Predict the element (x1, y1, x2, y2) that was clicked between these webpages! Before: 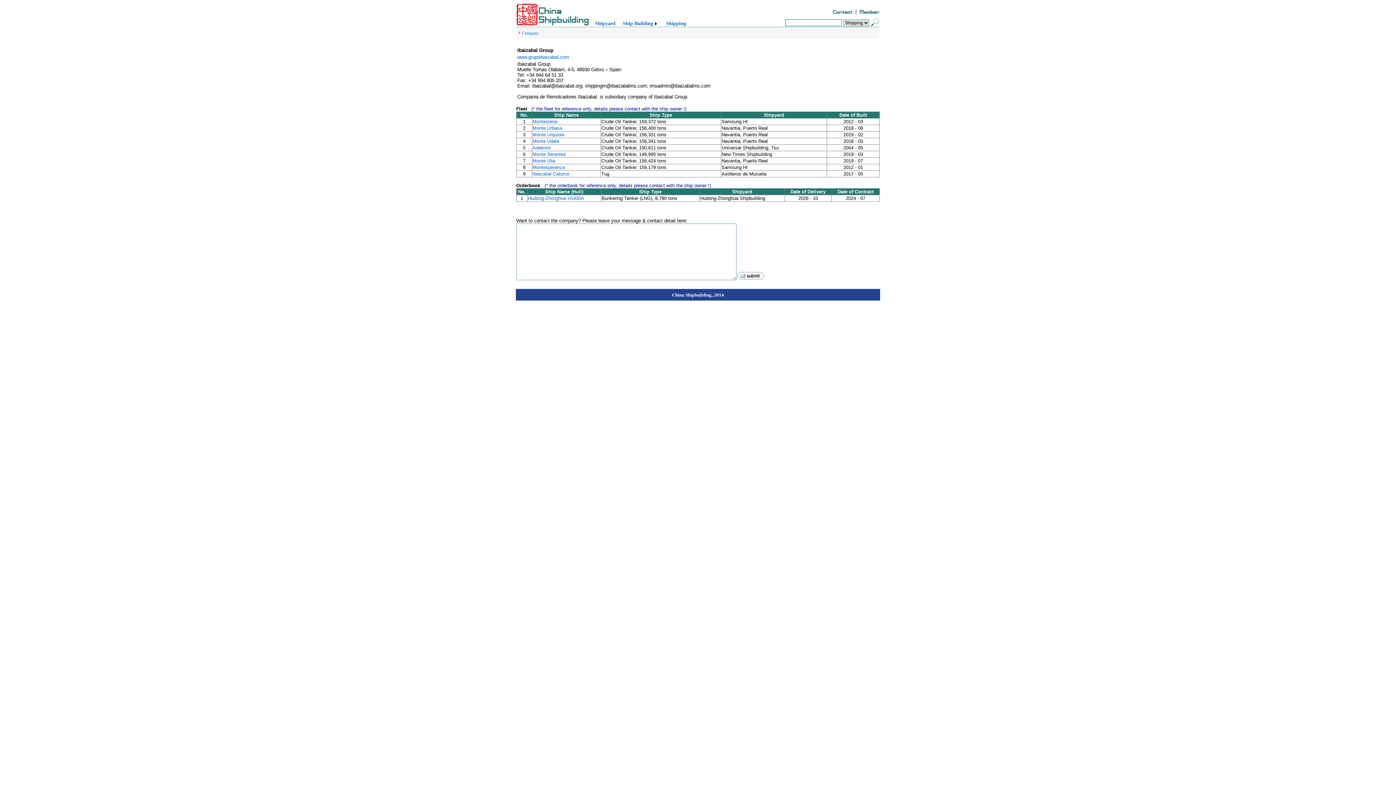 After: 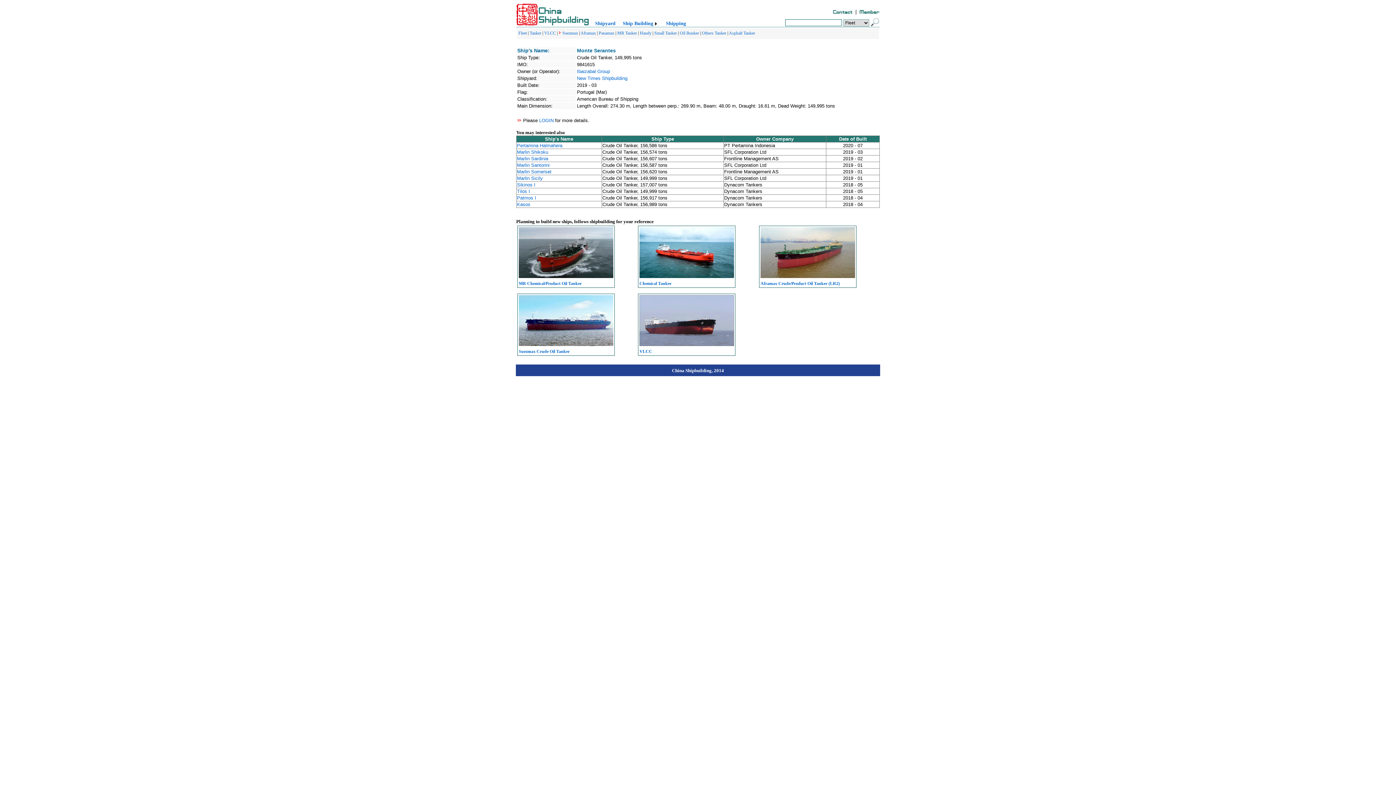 Action: bbox: (532, 151, 566, 157) label: Monte Serantes